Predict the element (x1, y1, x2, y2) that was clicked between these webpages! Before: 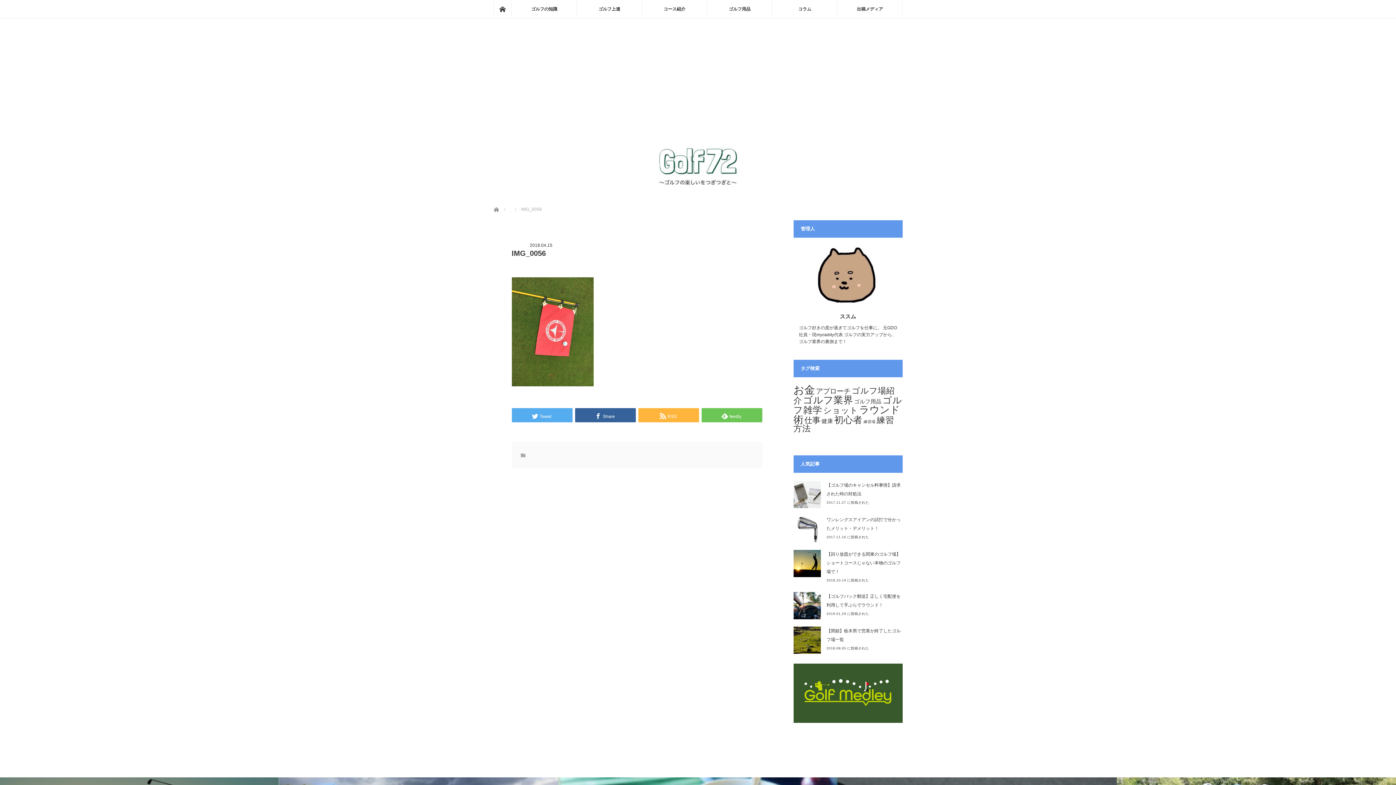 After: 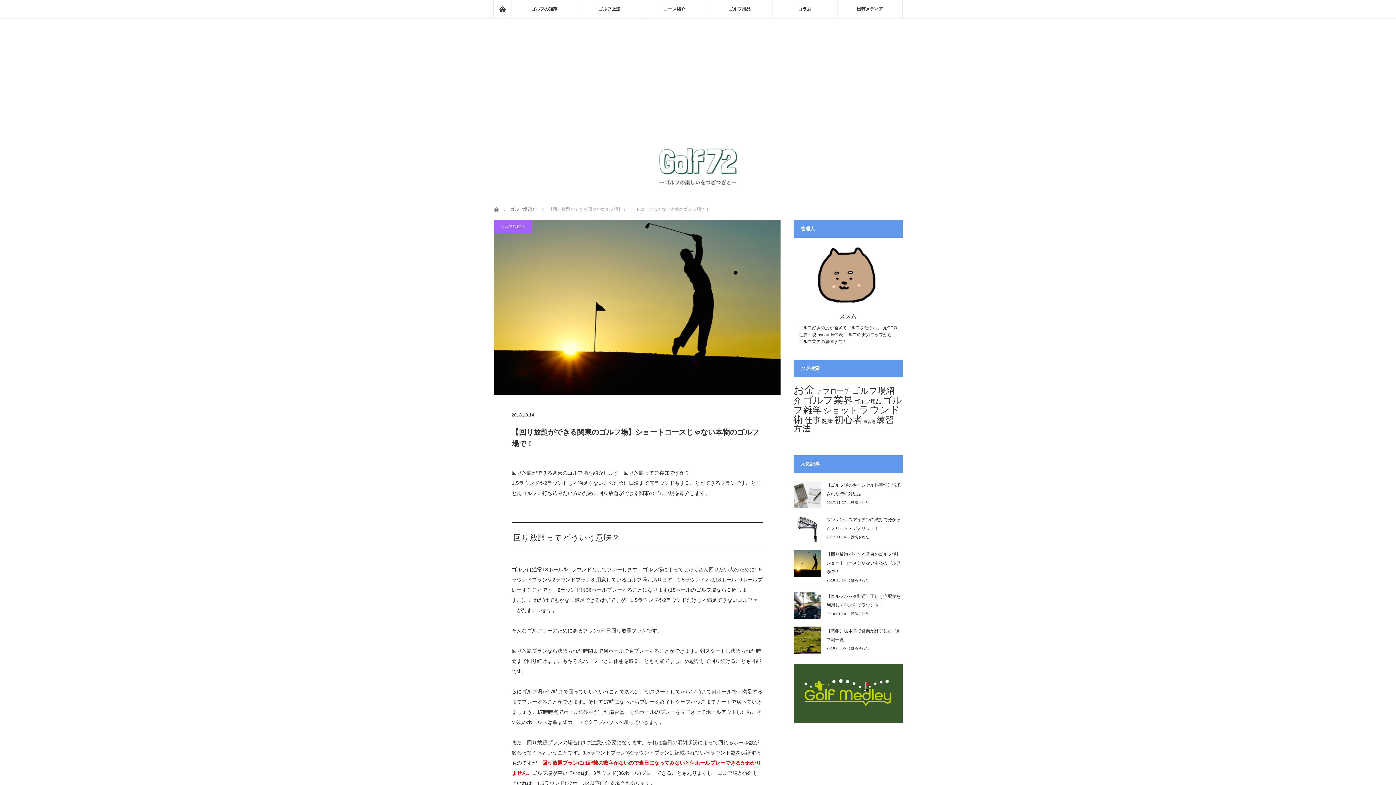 Action: bbox: (826, 552, 900, 574) label: 【回り放題ができる関東のゴルフ場】ショートコースじゃない本物のゴルフ場で！